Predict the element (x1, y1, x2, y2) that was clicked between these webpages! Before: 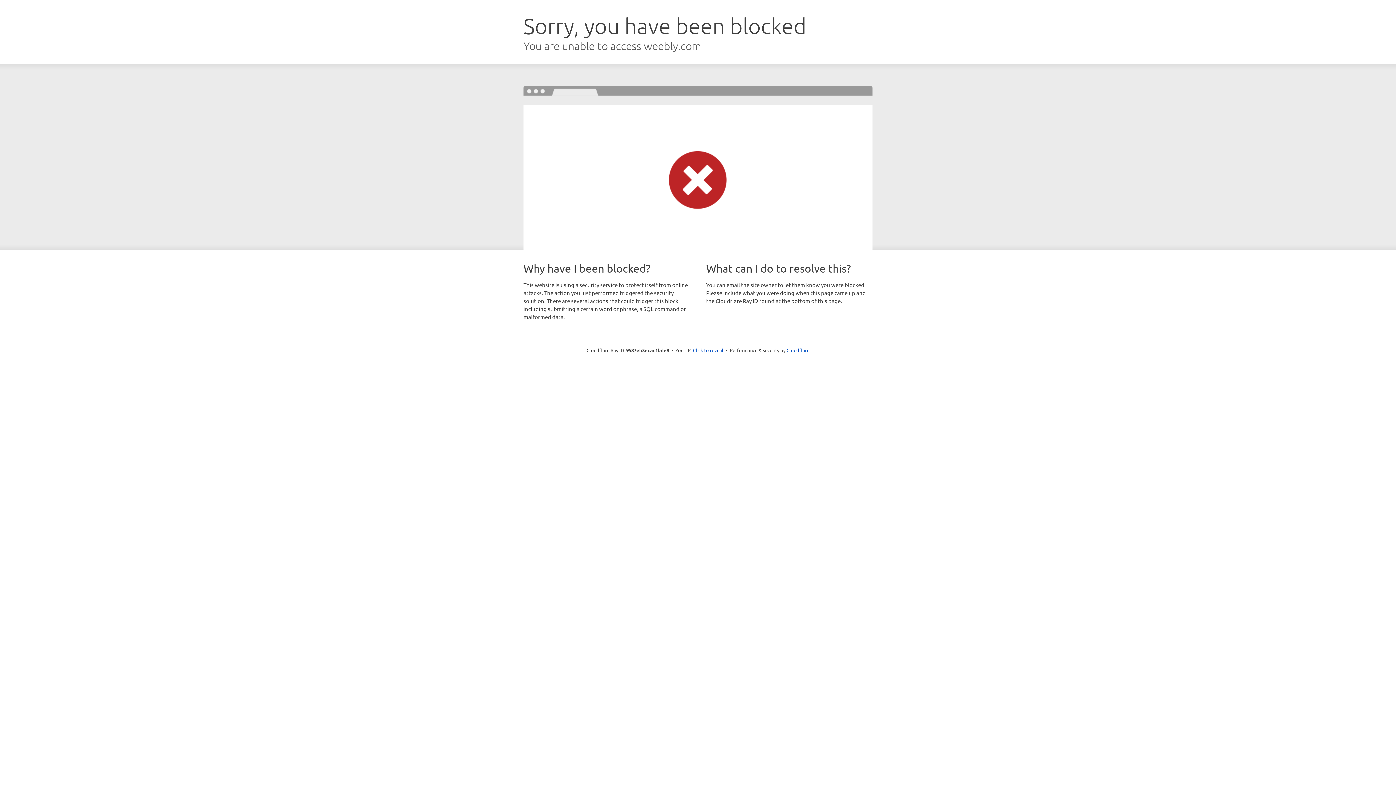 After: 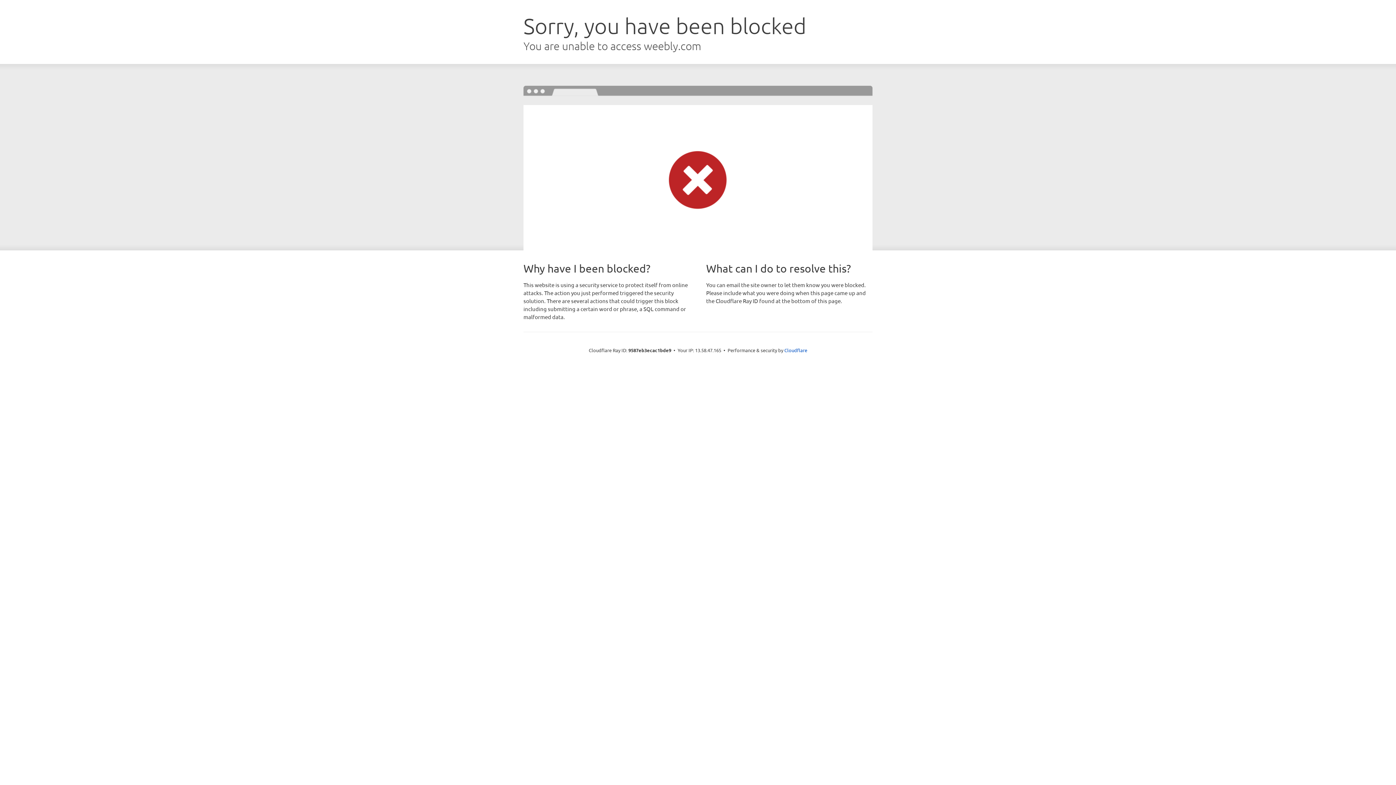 Action: bbox: (693, 346, 723, 353) label: Click to reveal